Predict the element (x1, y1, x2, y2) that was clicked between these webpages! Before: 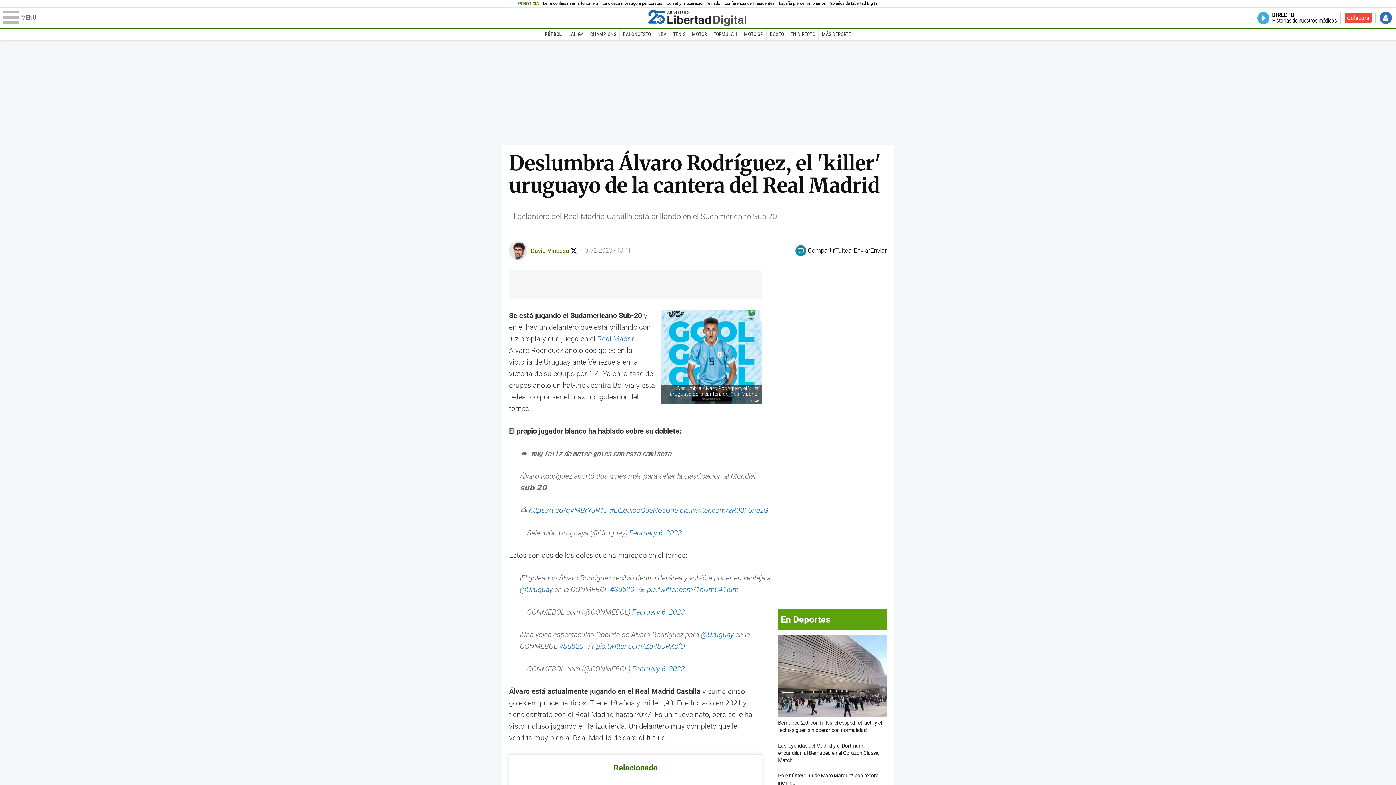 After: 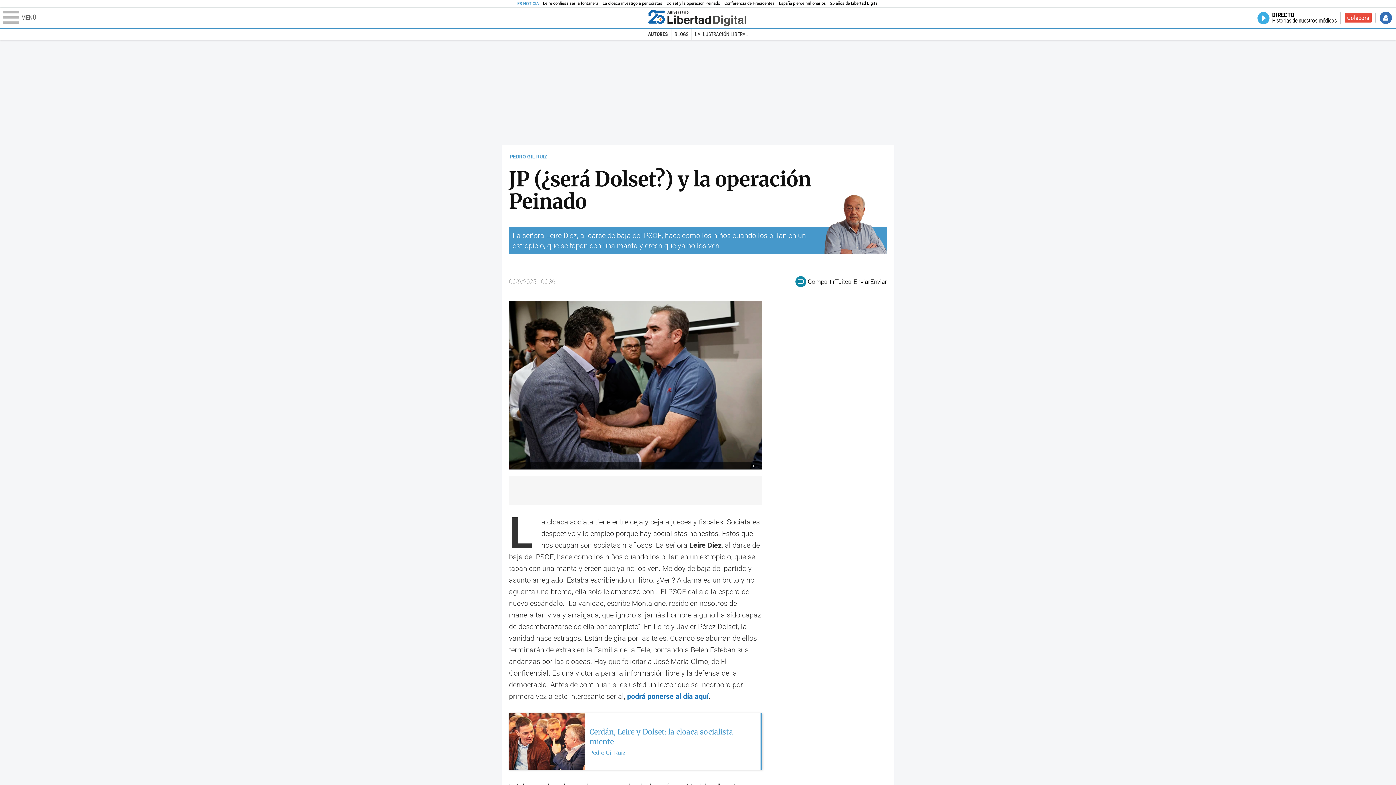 Action: label: Dolset y la operación Peinado bbox: (666, 0, 720, 6)